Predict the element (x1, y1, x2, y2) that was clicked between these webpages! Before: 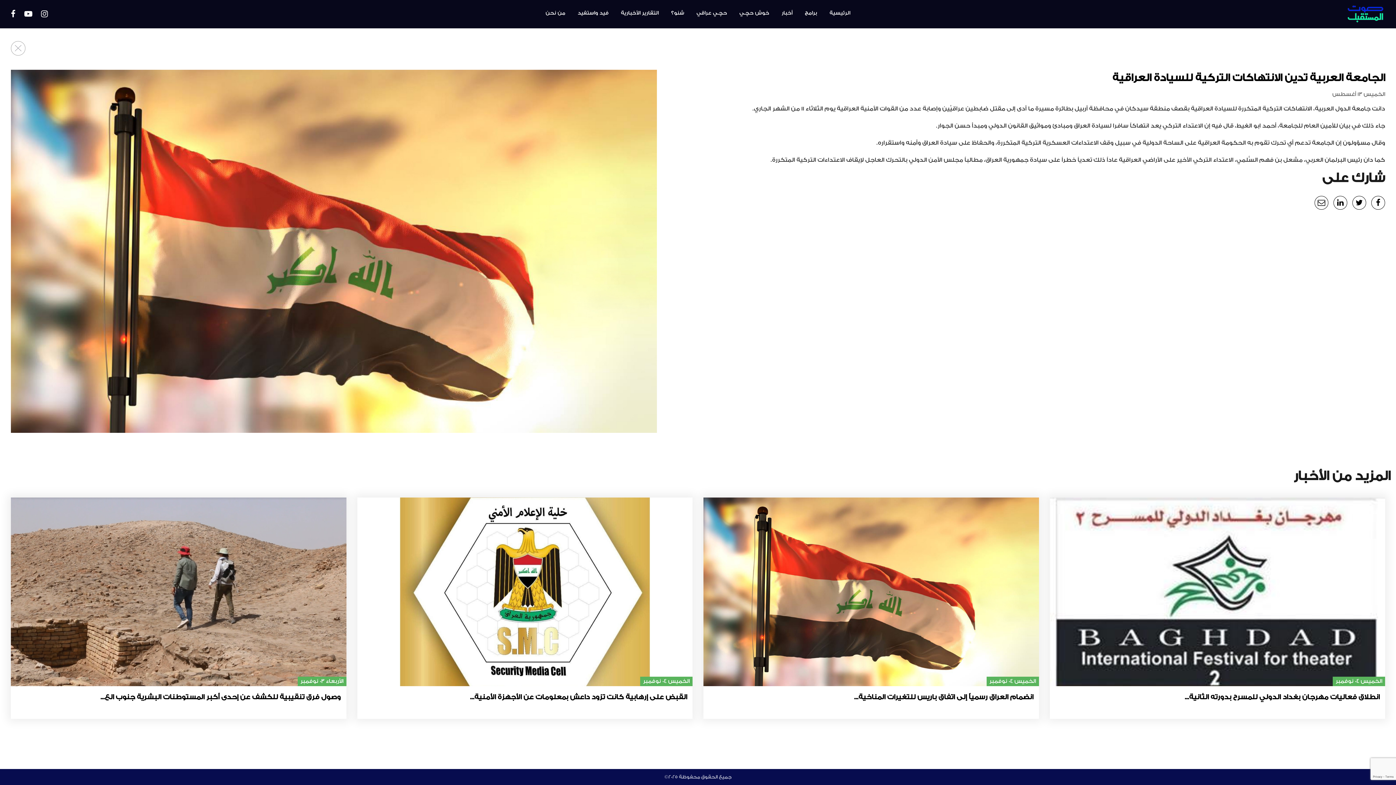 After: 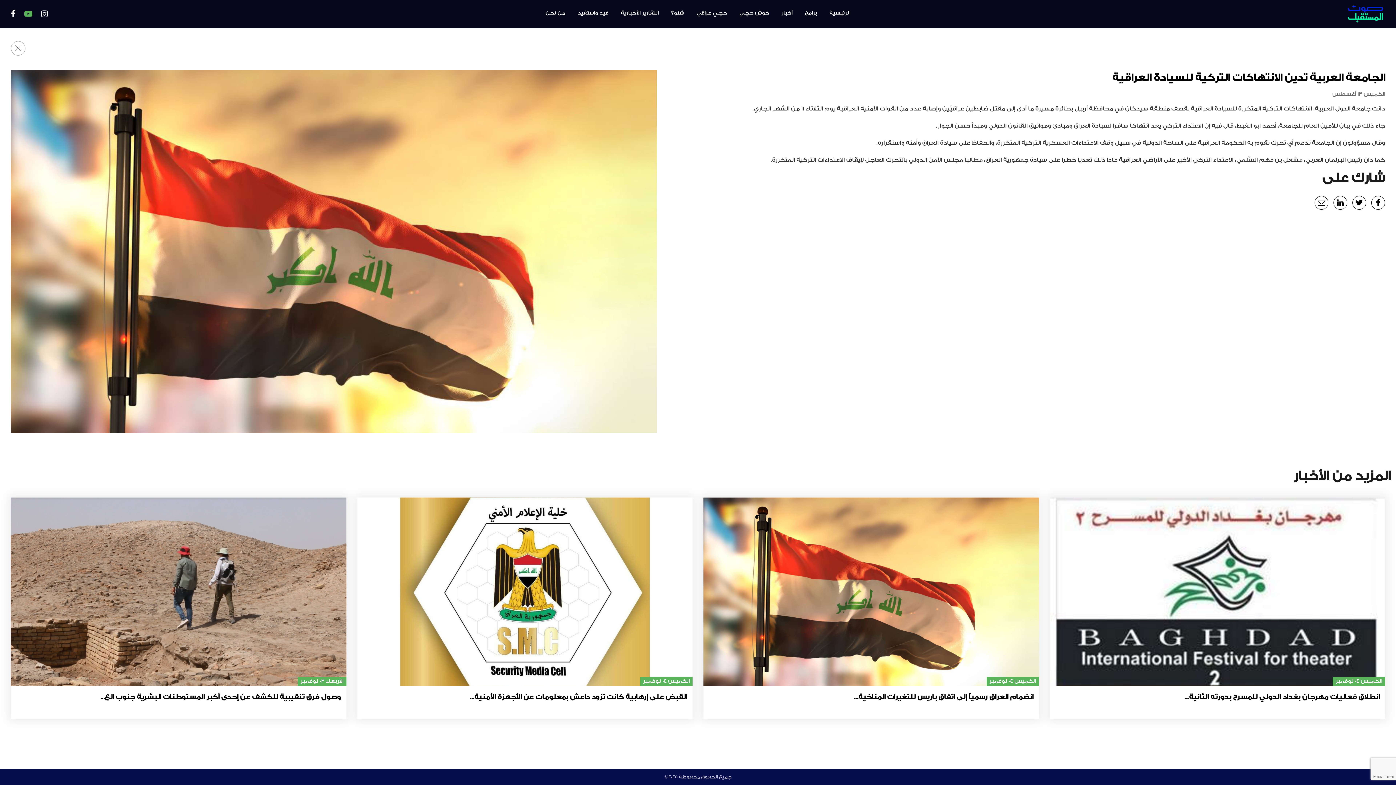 Action: bbox: (24, 10, 32, 18)